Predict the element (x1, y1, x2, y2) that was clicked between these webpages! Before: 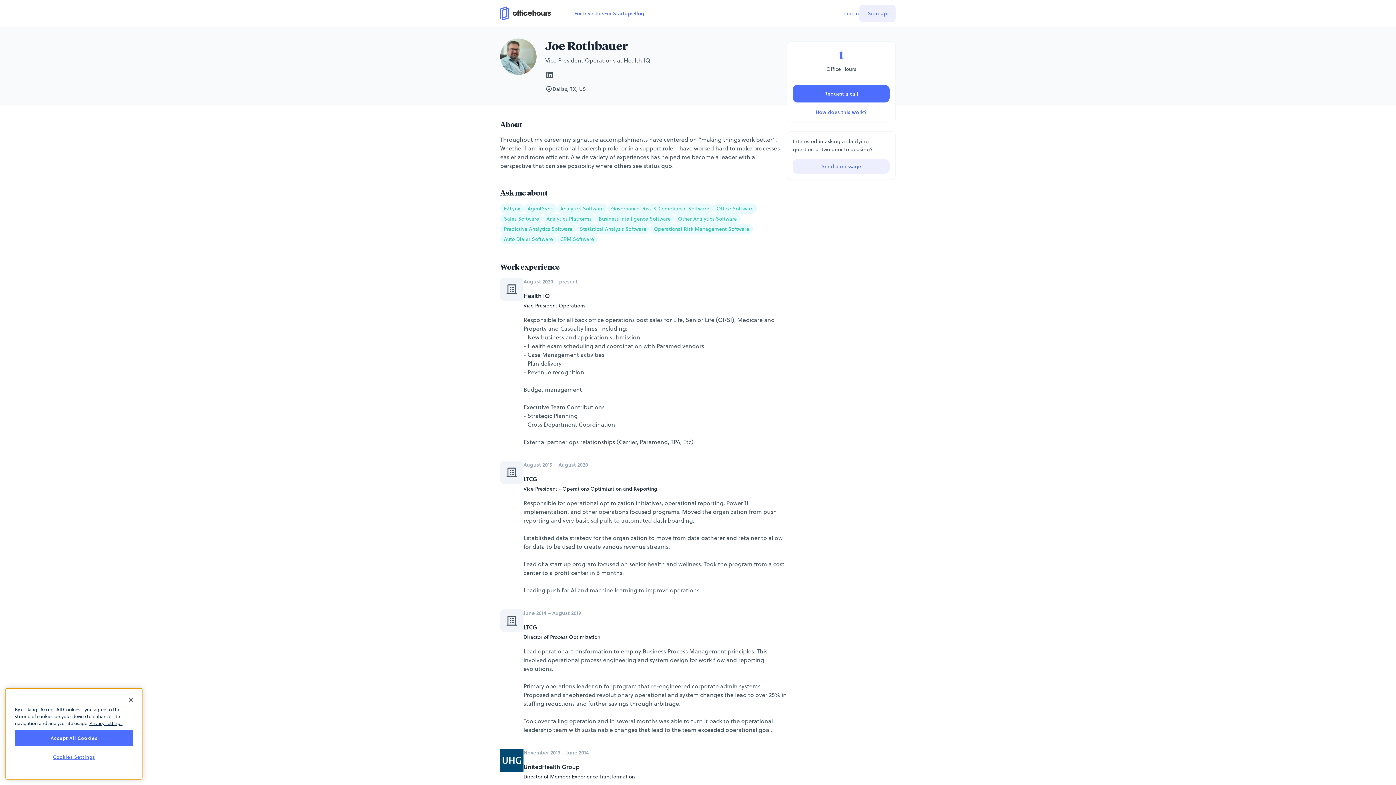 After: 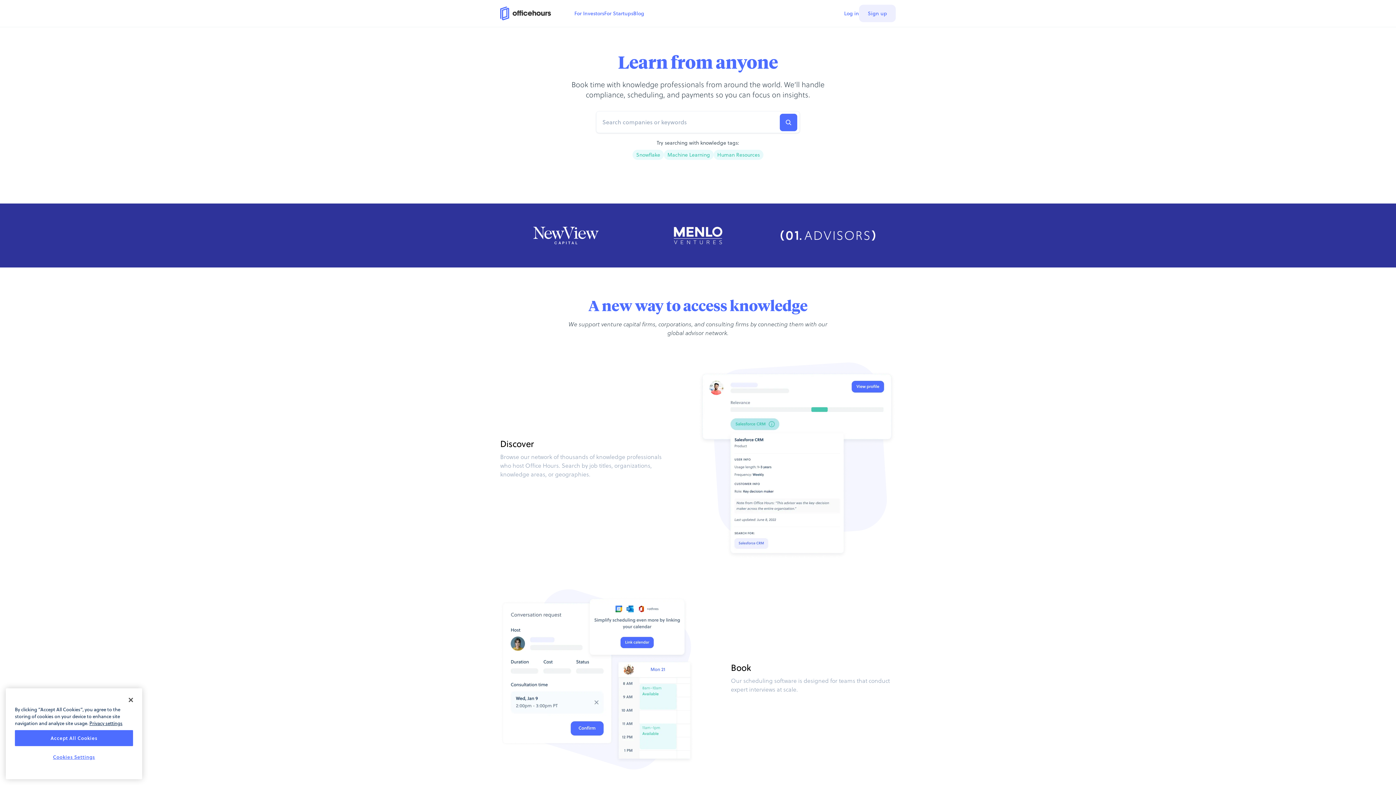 Action: bbox: (500, 6, 551, 20)